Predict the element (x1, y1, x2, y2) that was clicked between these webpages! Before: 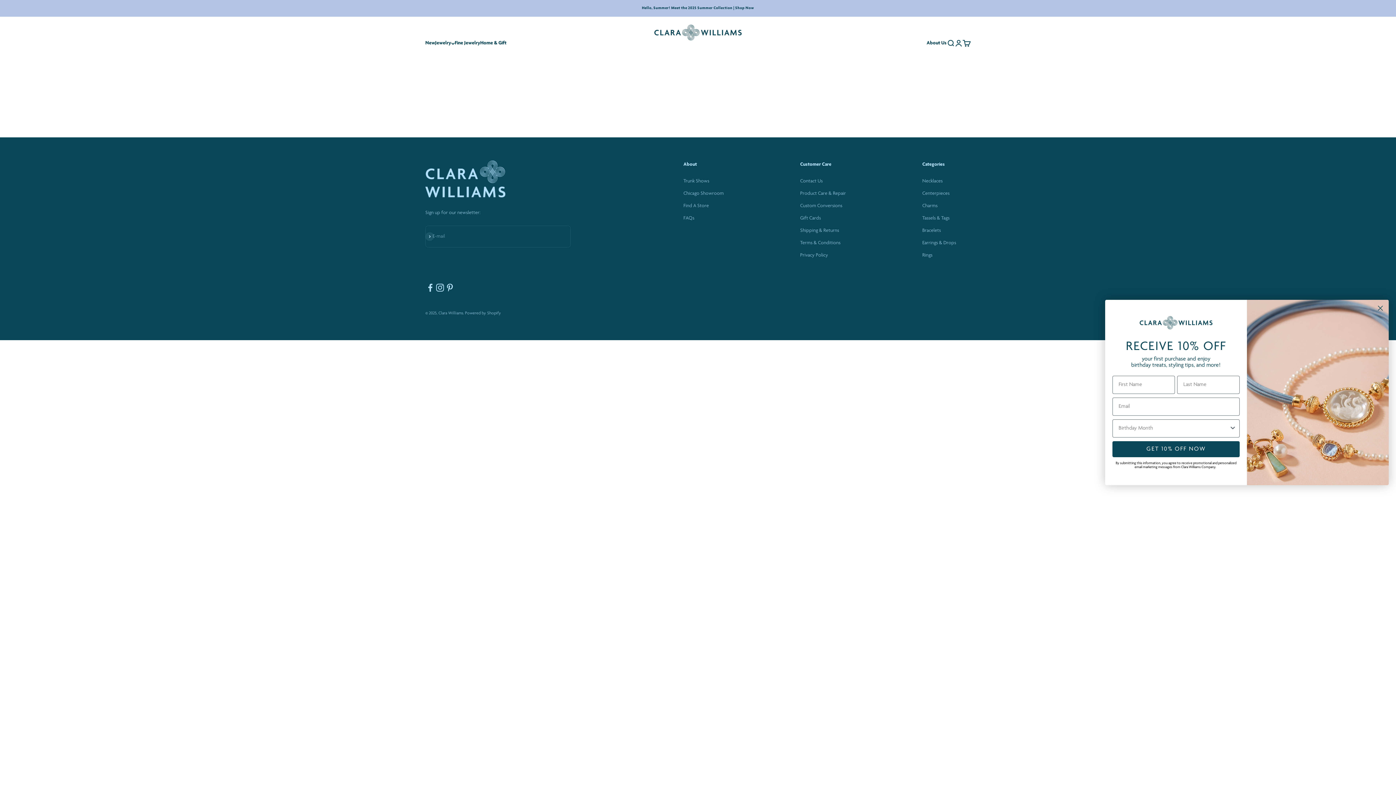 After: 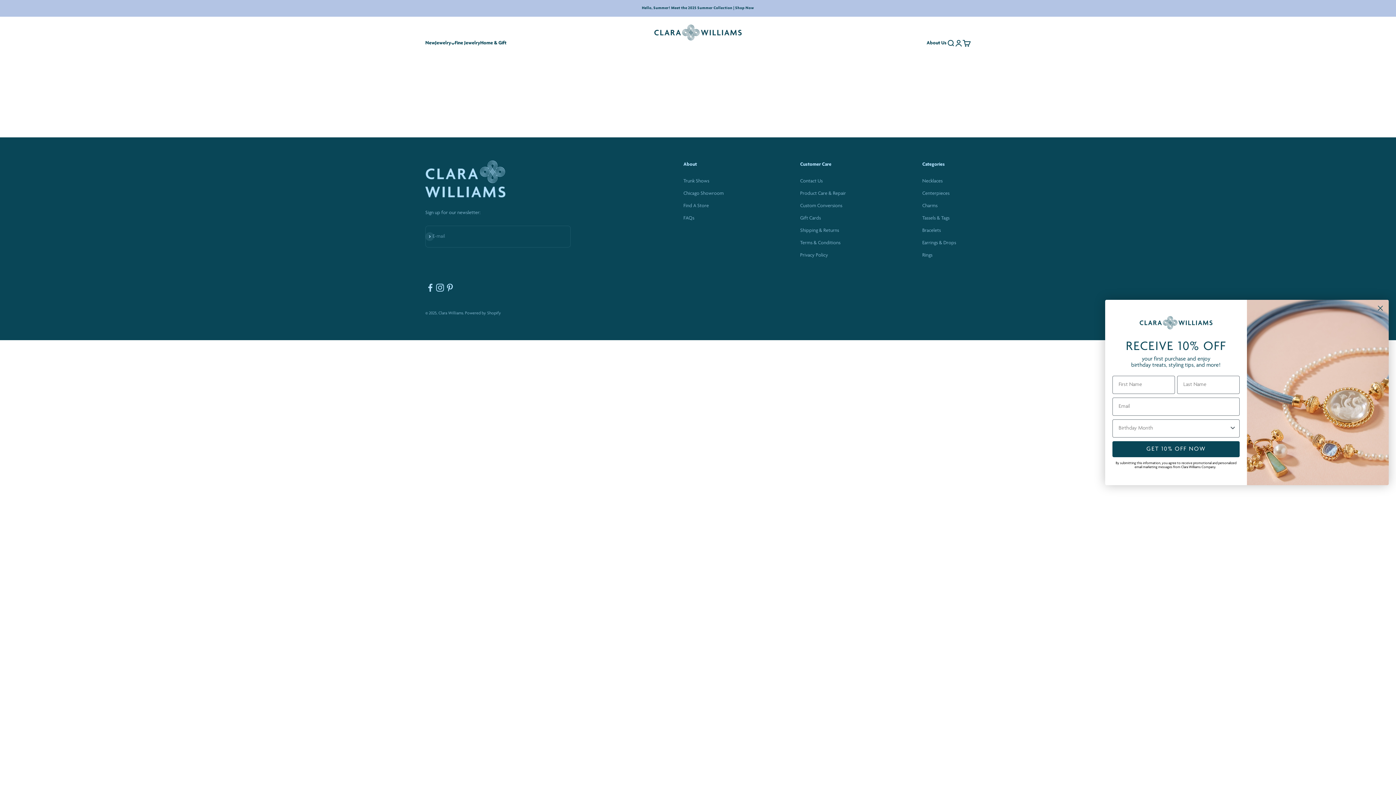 Action: bbox: (435, 282, 445, 292) label: Follow on Instagram